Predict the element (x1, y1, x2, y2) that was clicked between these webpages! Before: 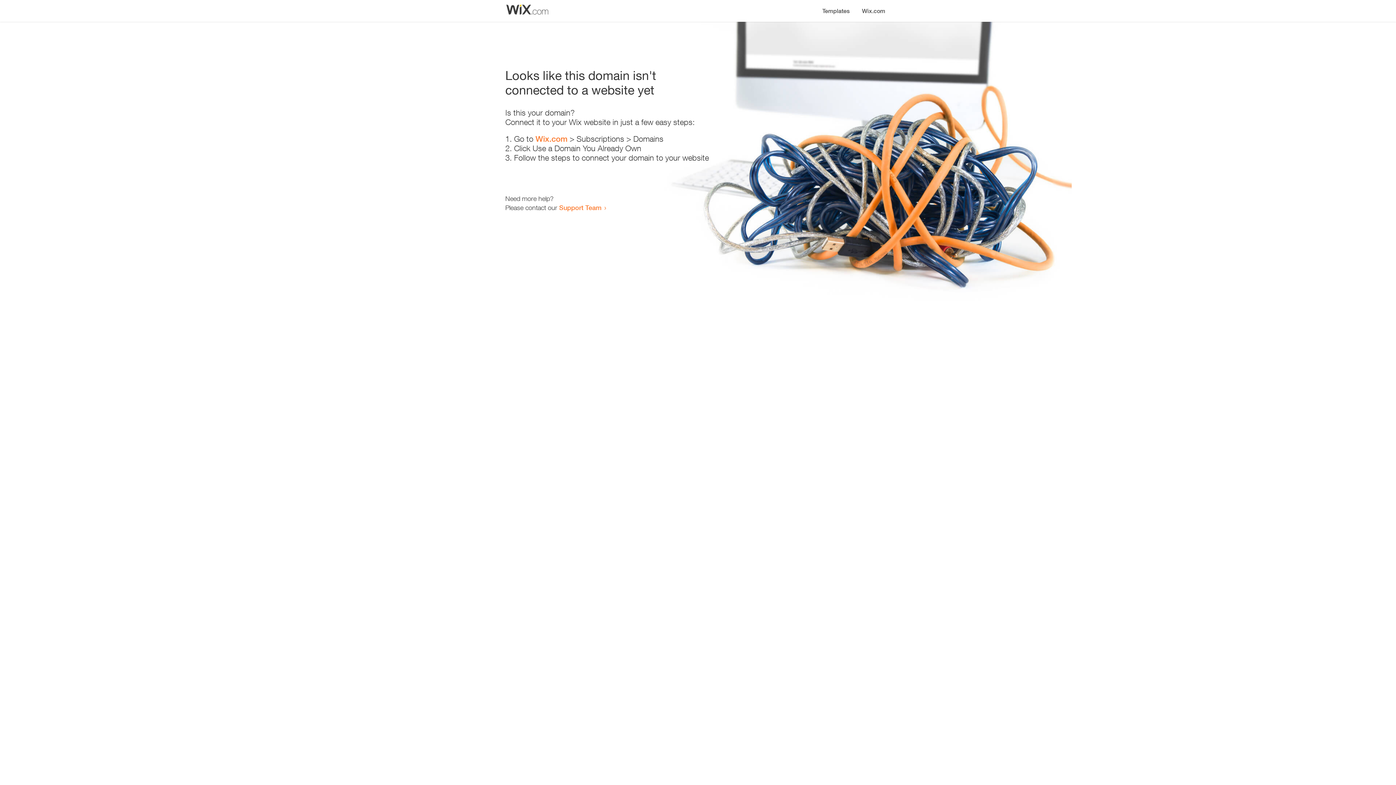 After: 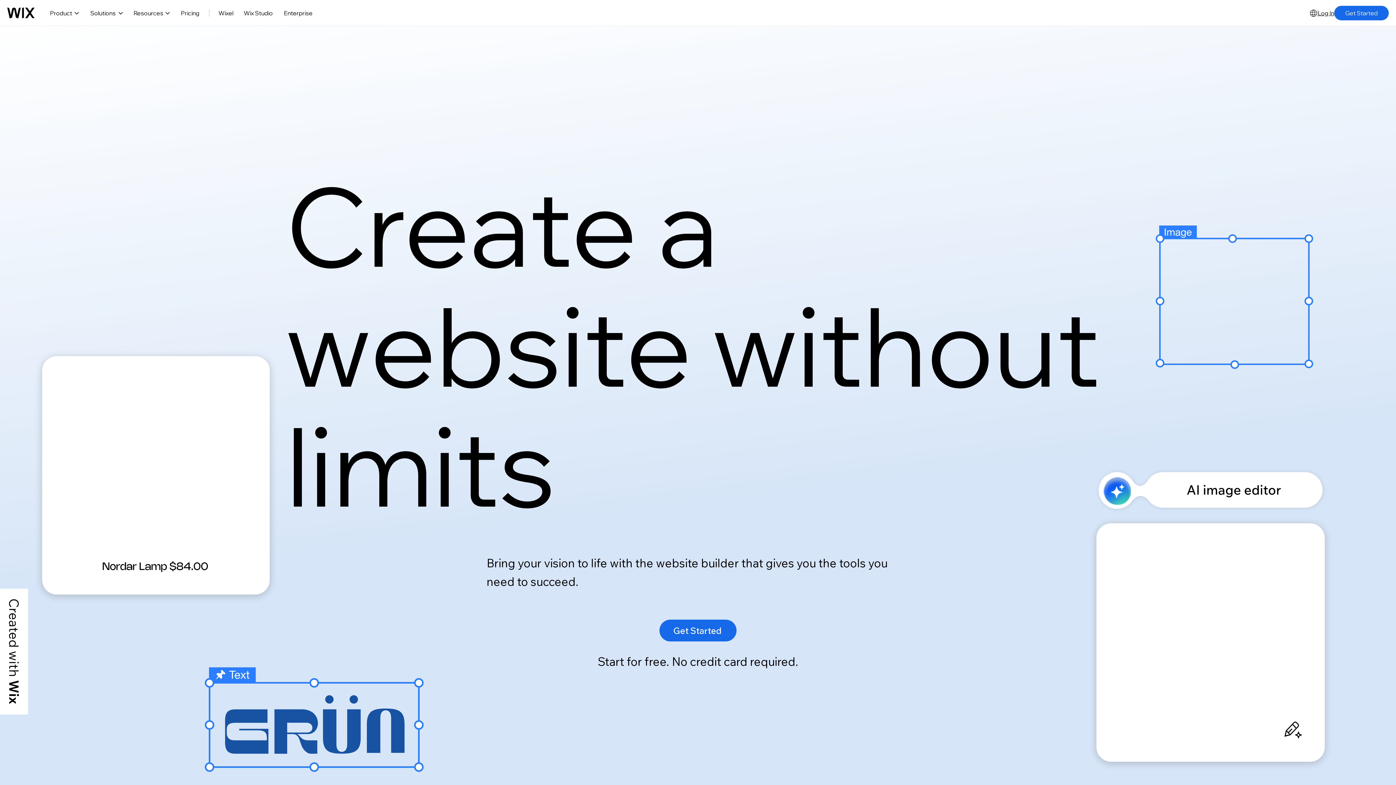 Action: label: Wix.com bbox: (856, 0, 890, 14)